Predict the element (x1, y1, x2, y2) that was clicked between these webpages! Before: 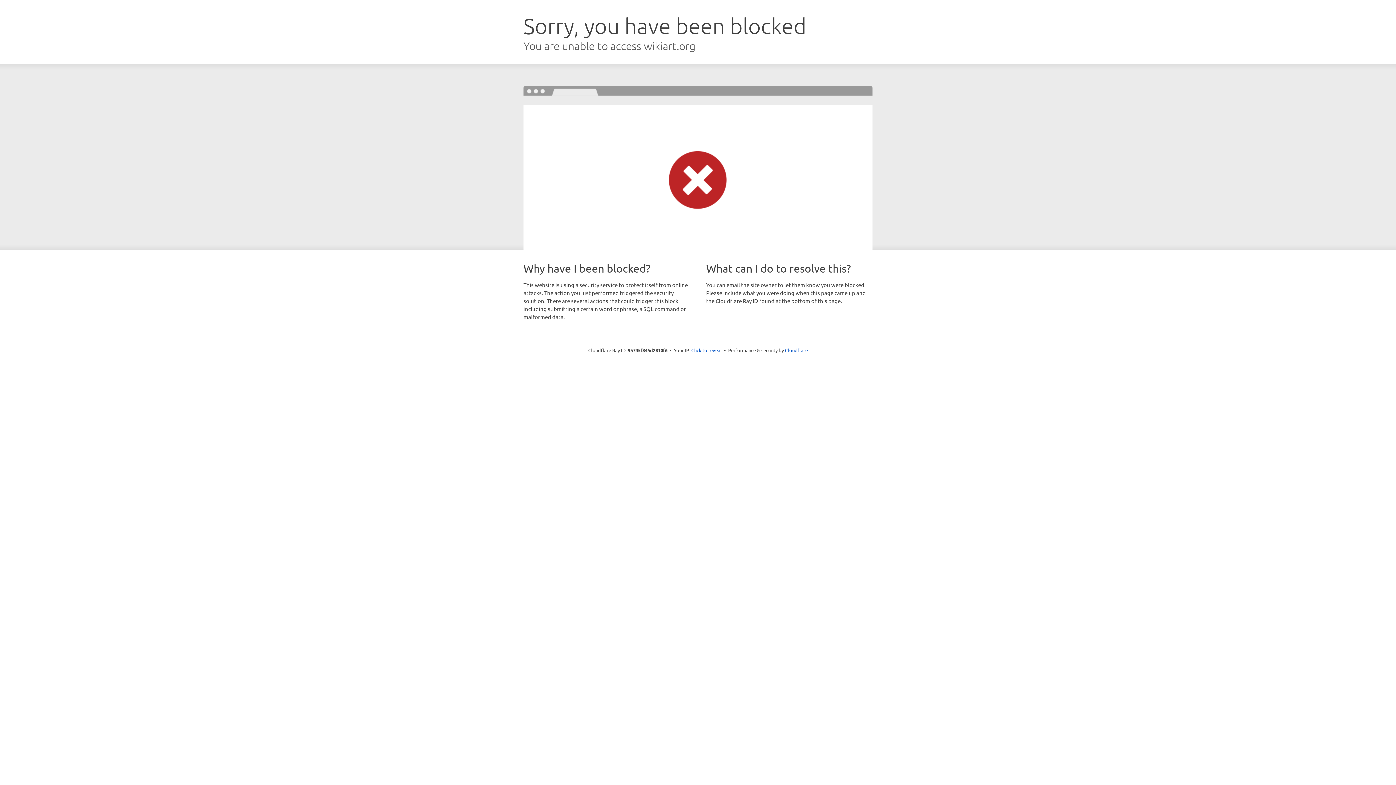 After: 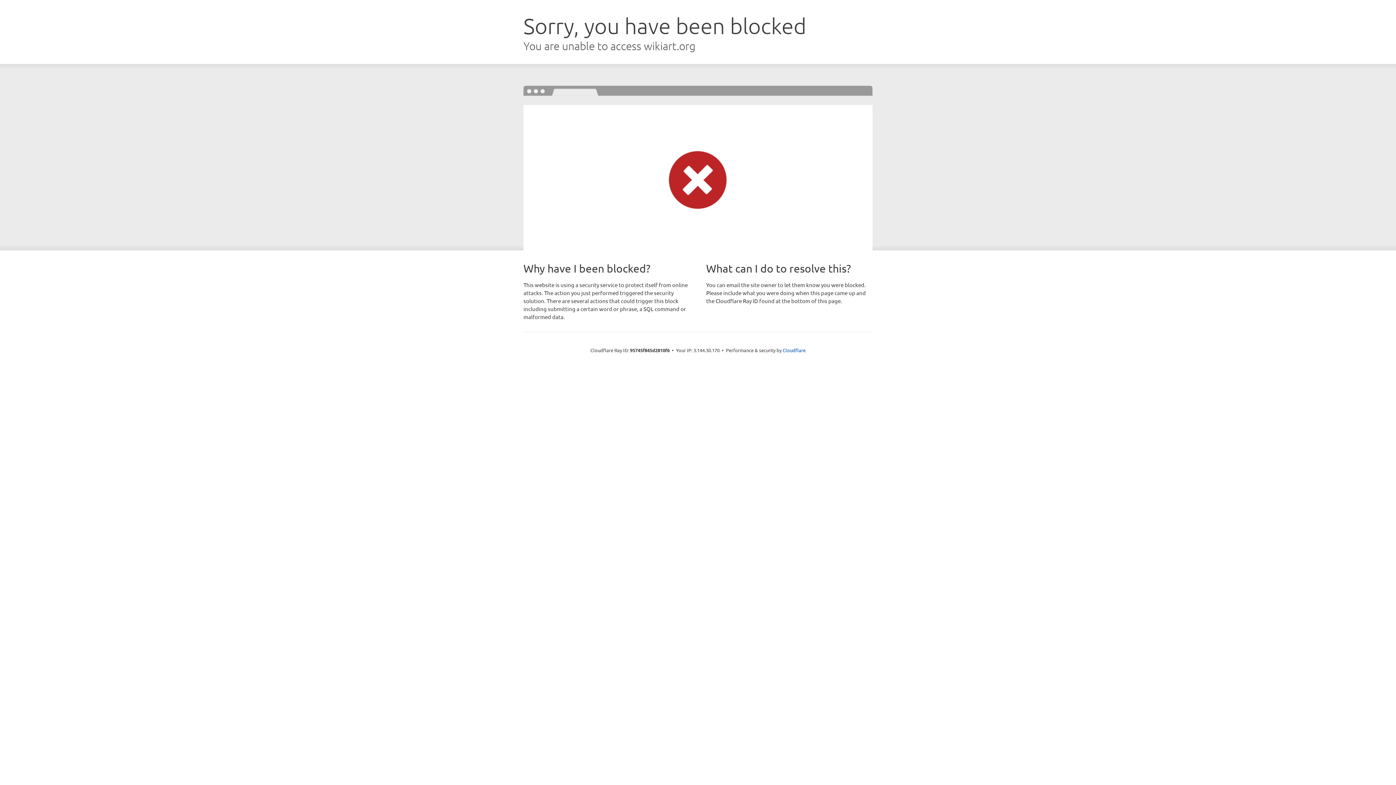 Action: bbox: (691, 346, 722, 353) label: Click to reveal